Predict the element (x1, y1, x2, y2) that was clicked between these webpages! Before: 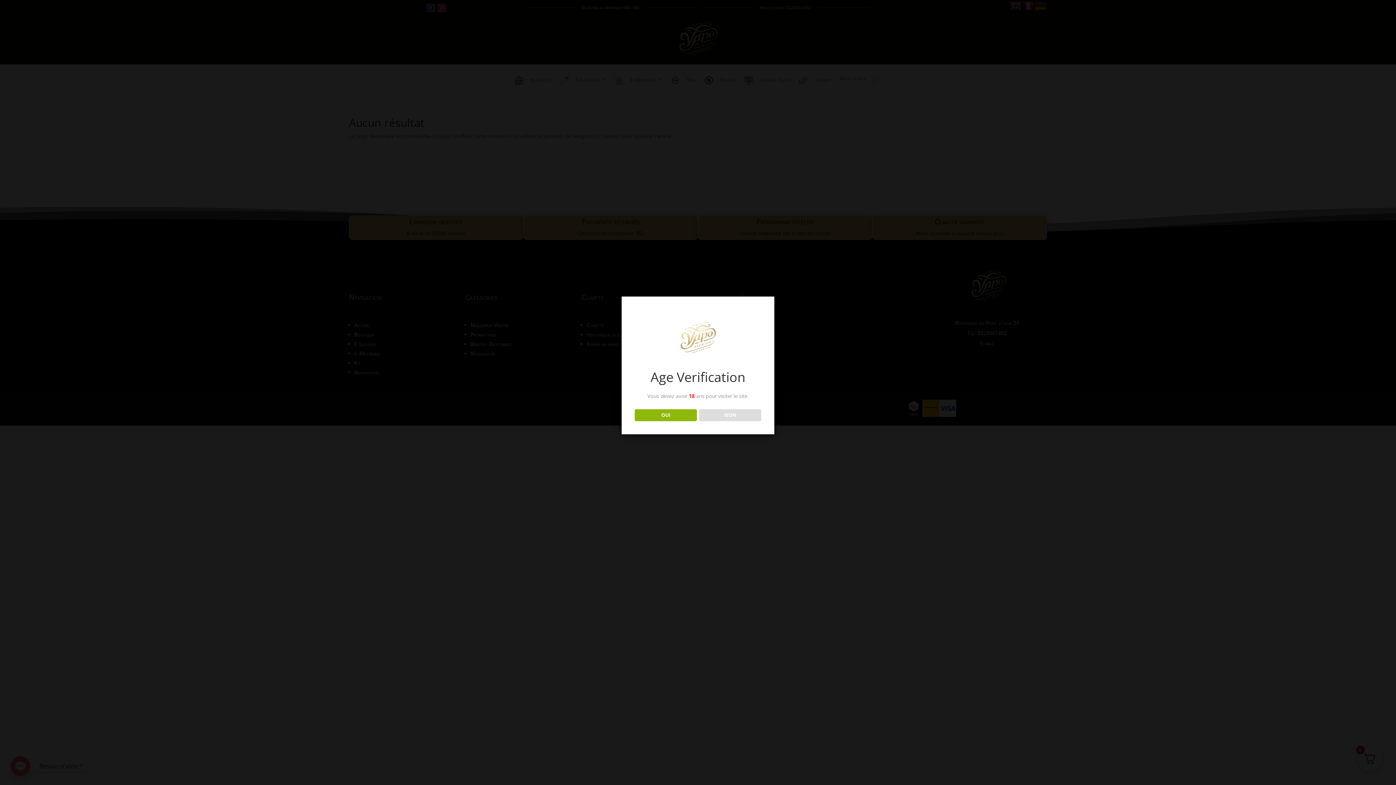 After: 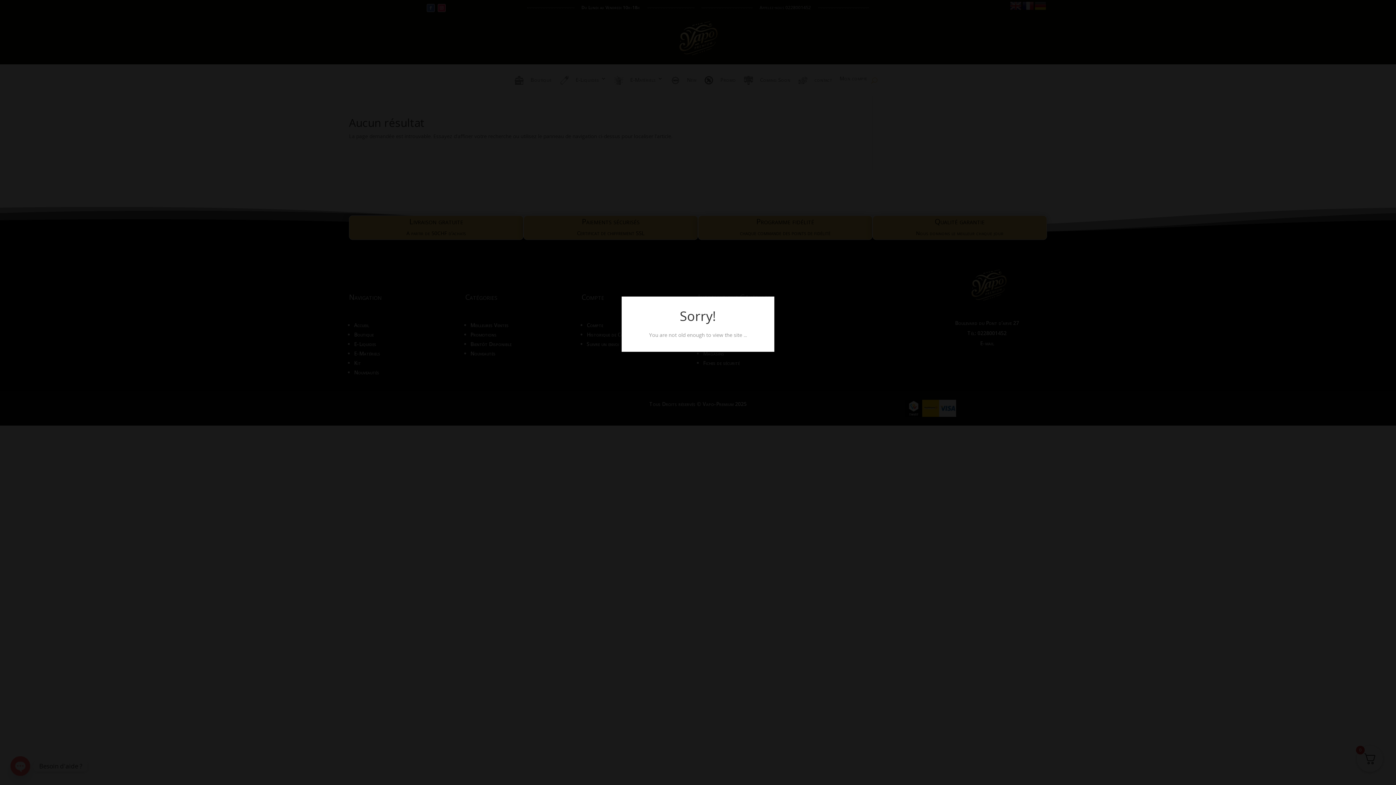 Action: label: NON bbox: (699, 409, 761, 421)